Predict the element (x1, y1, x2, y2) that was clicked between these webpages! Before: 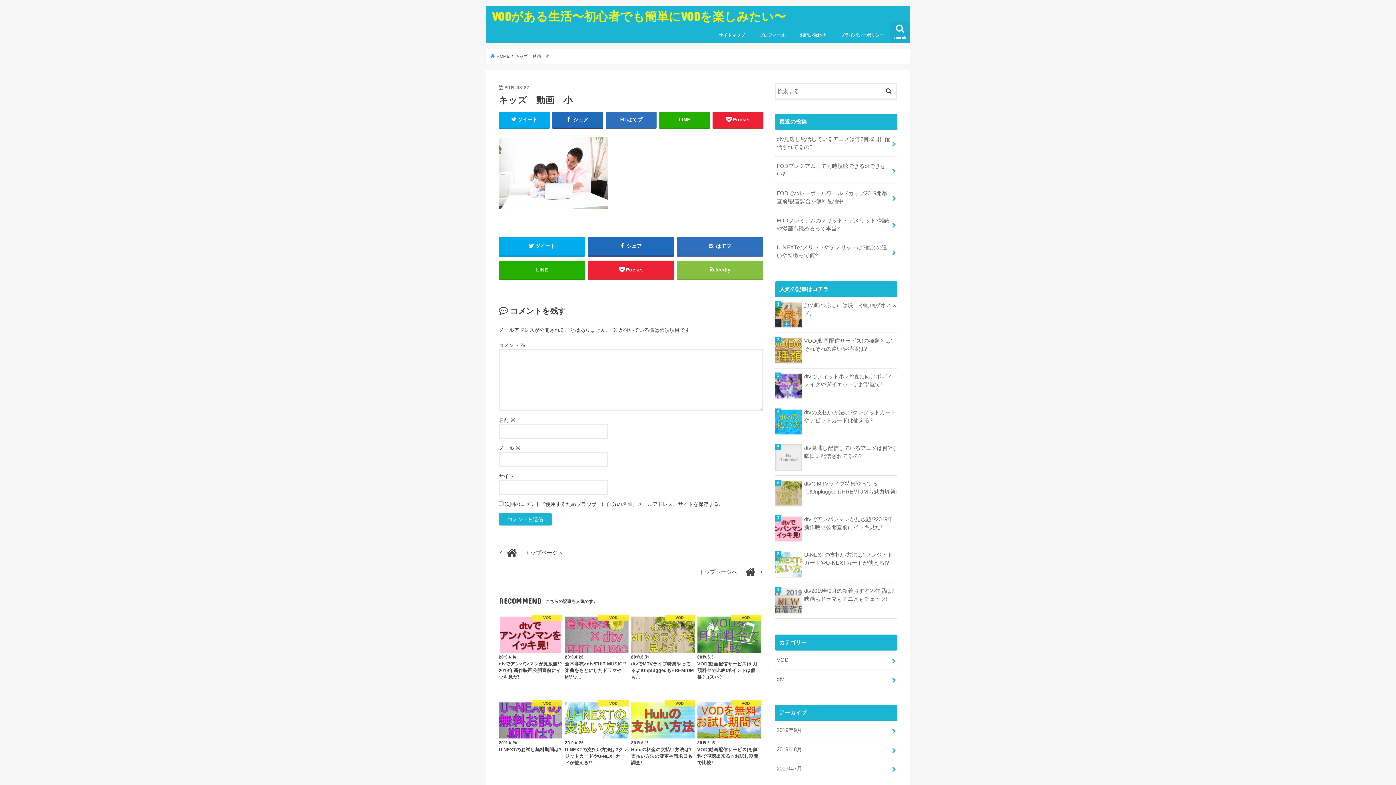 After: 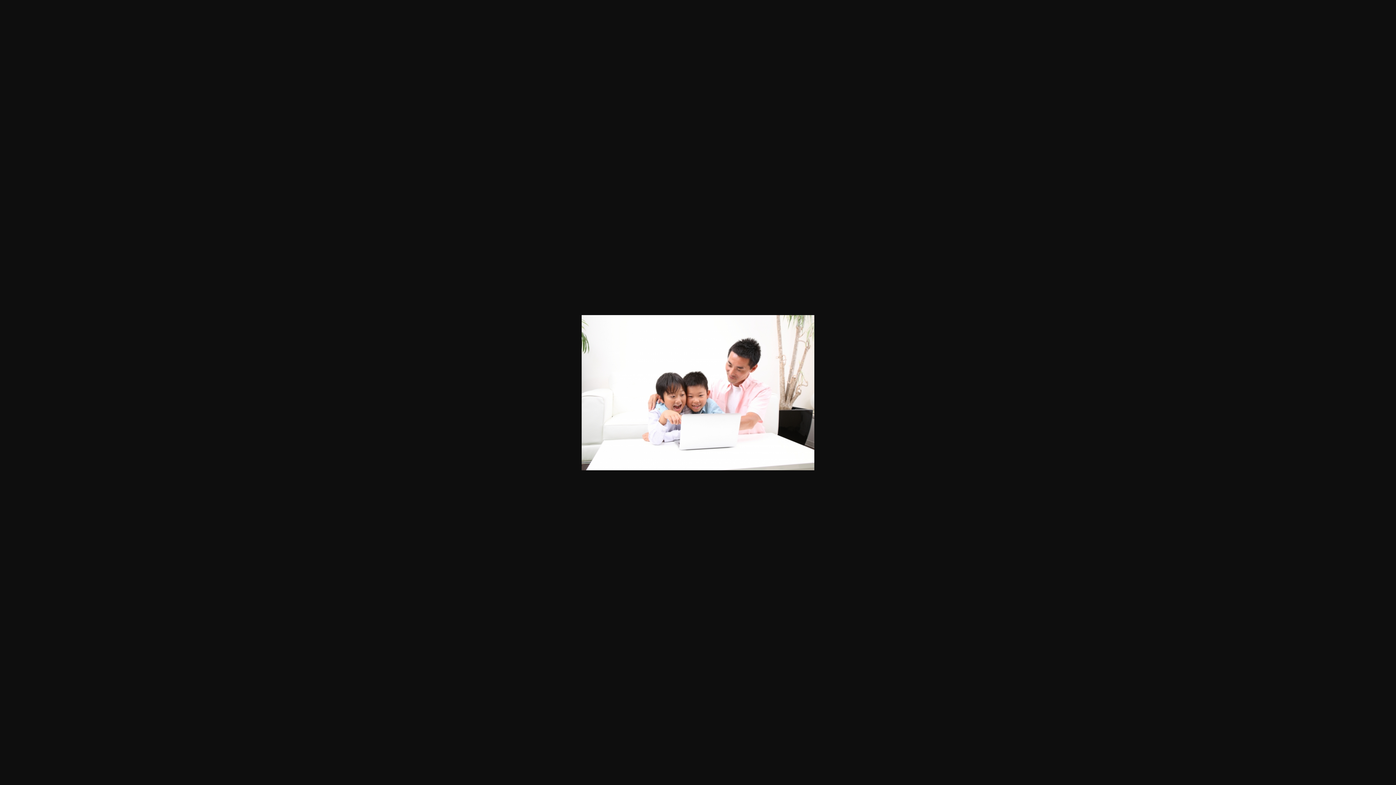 Action: bbox: (498, 210, 608, 216)